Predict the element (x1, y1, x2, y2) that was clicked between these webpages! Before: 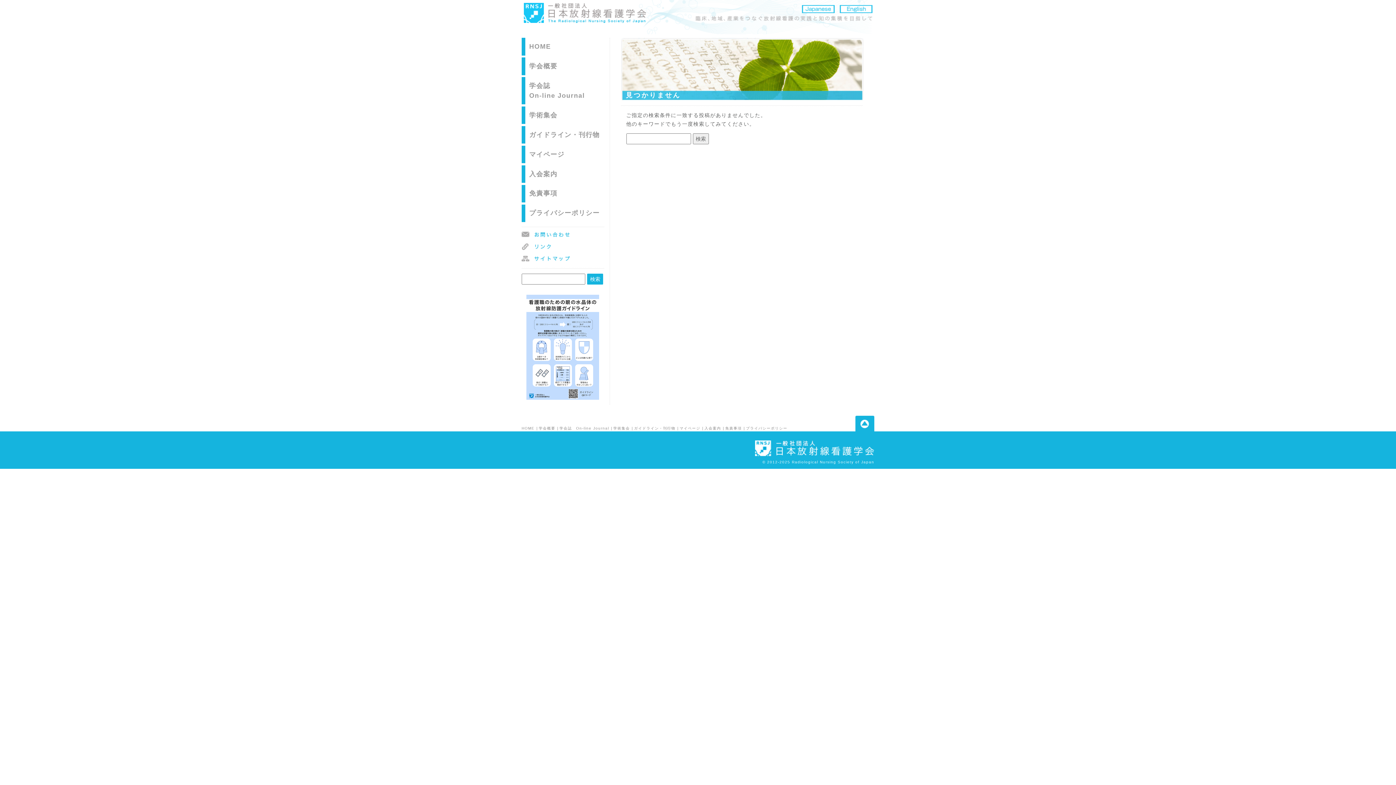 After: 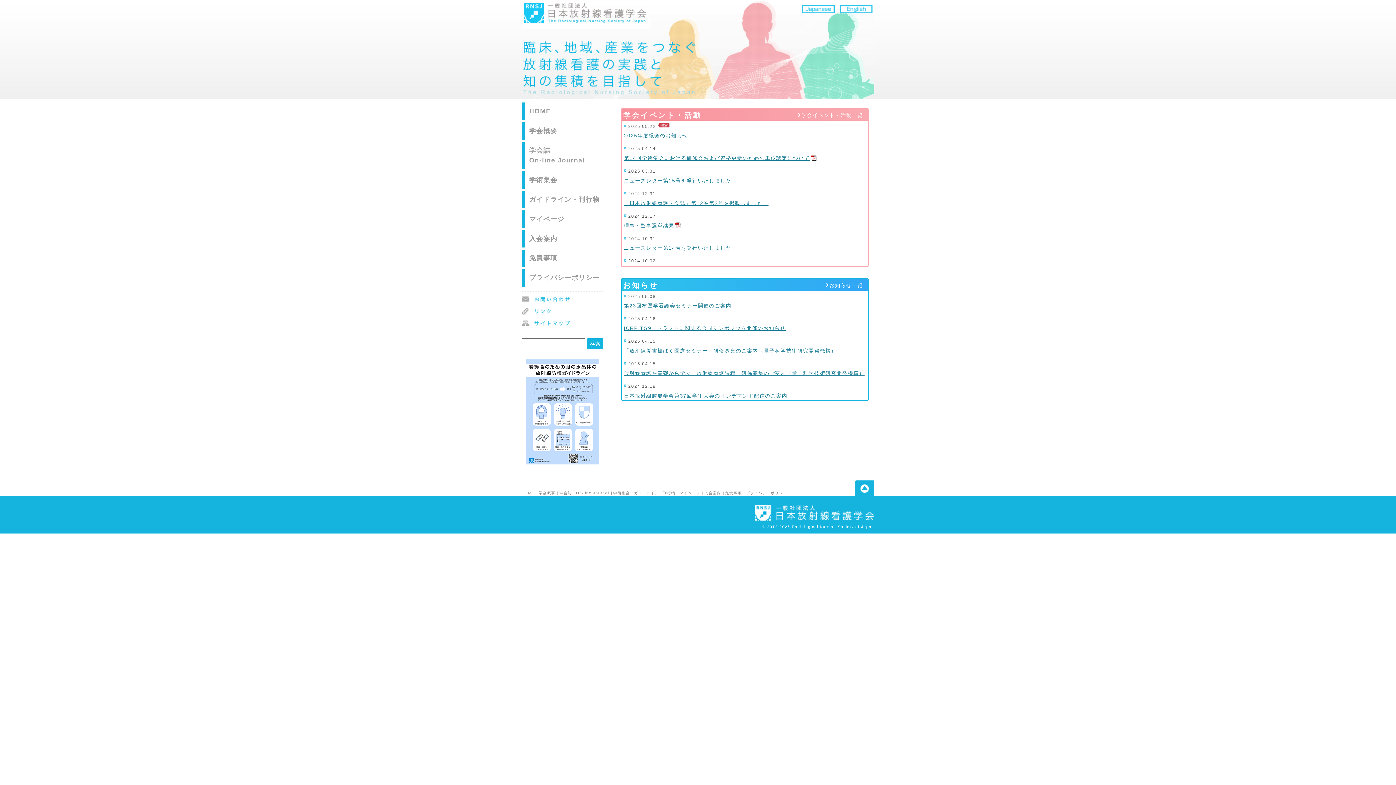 Action: bbox: (527, 39, 602, 53) label: HOME